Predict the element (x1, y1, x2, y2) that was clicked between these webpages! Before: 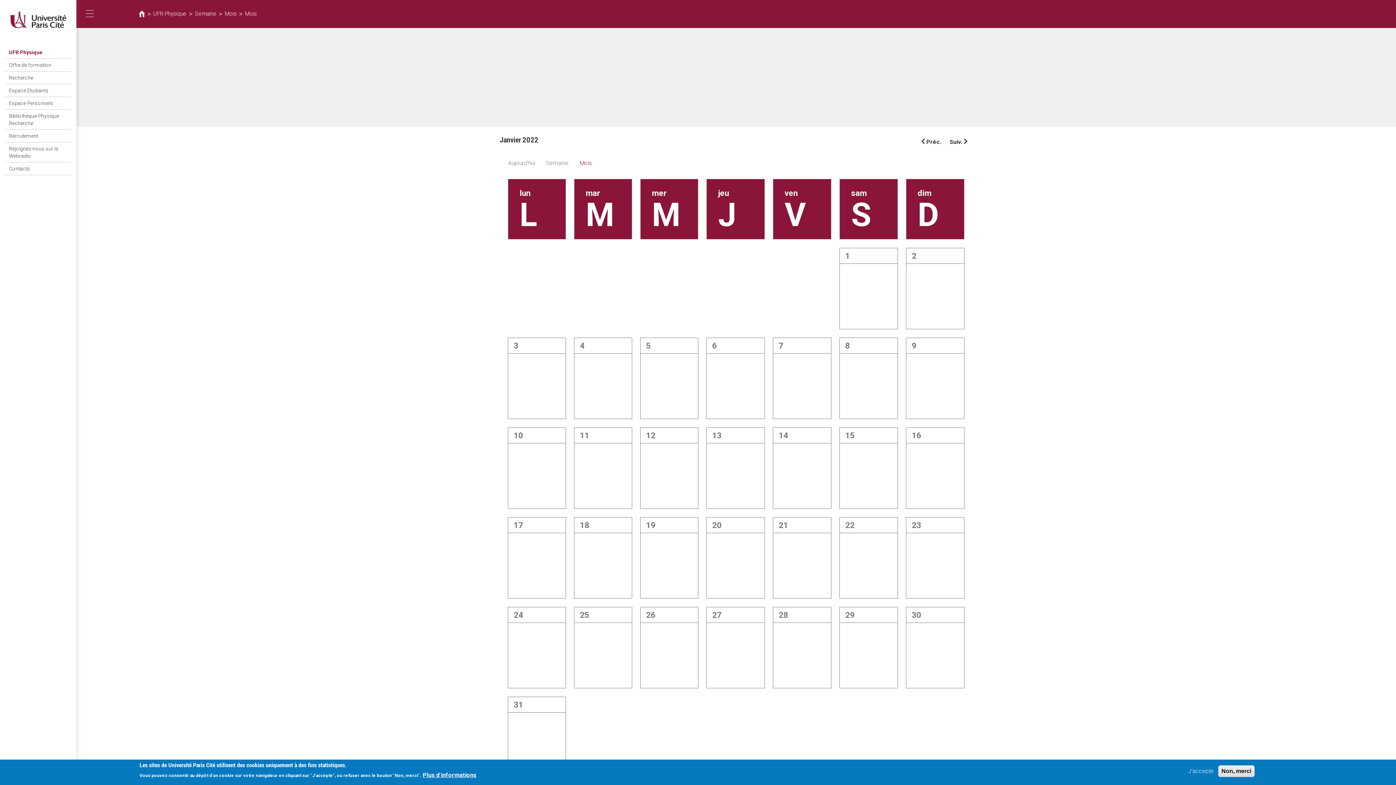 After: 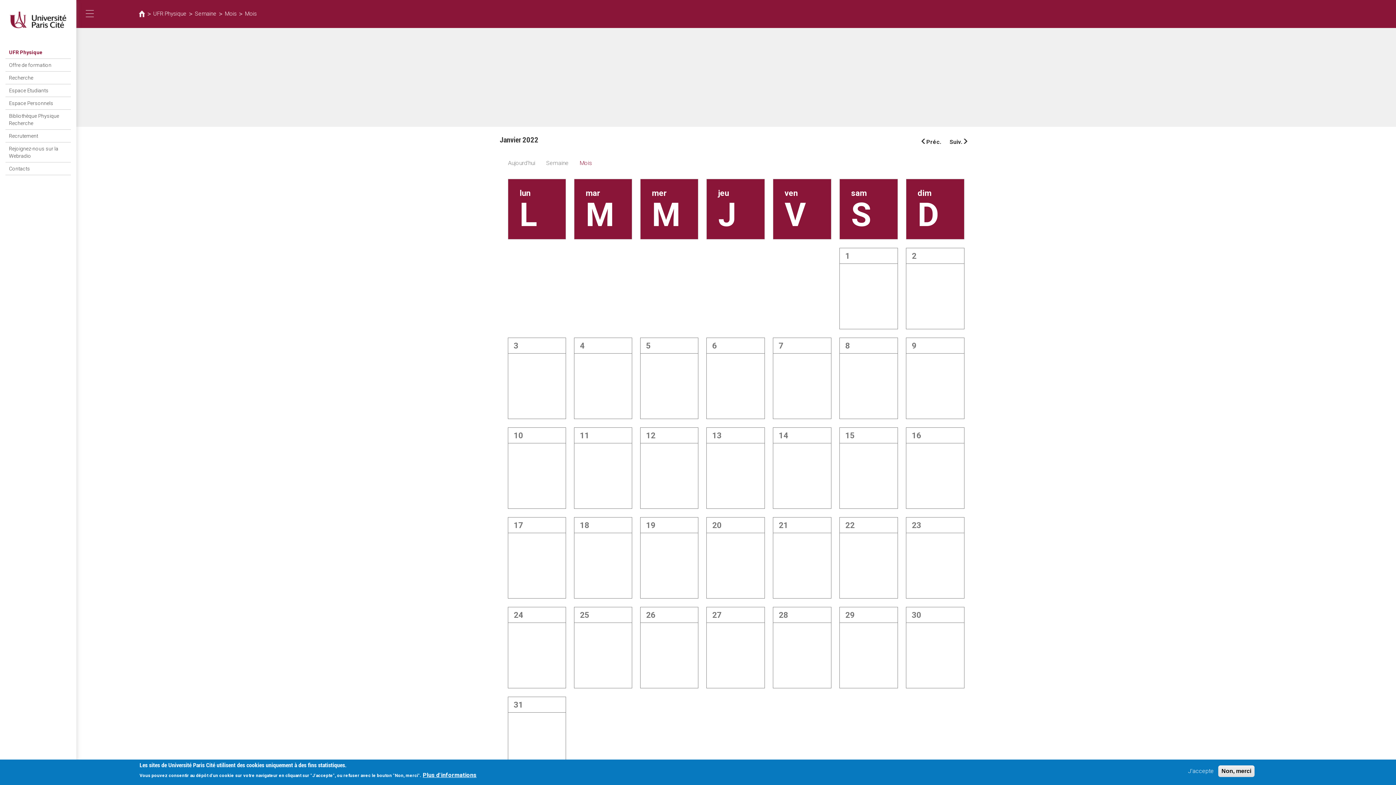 Action: label: Préc. bbox: (916, 136, 945, 148)